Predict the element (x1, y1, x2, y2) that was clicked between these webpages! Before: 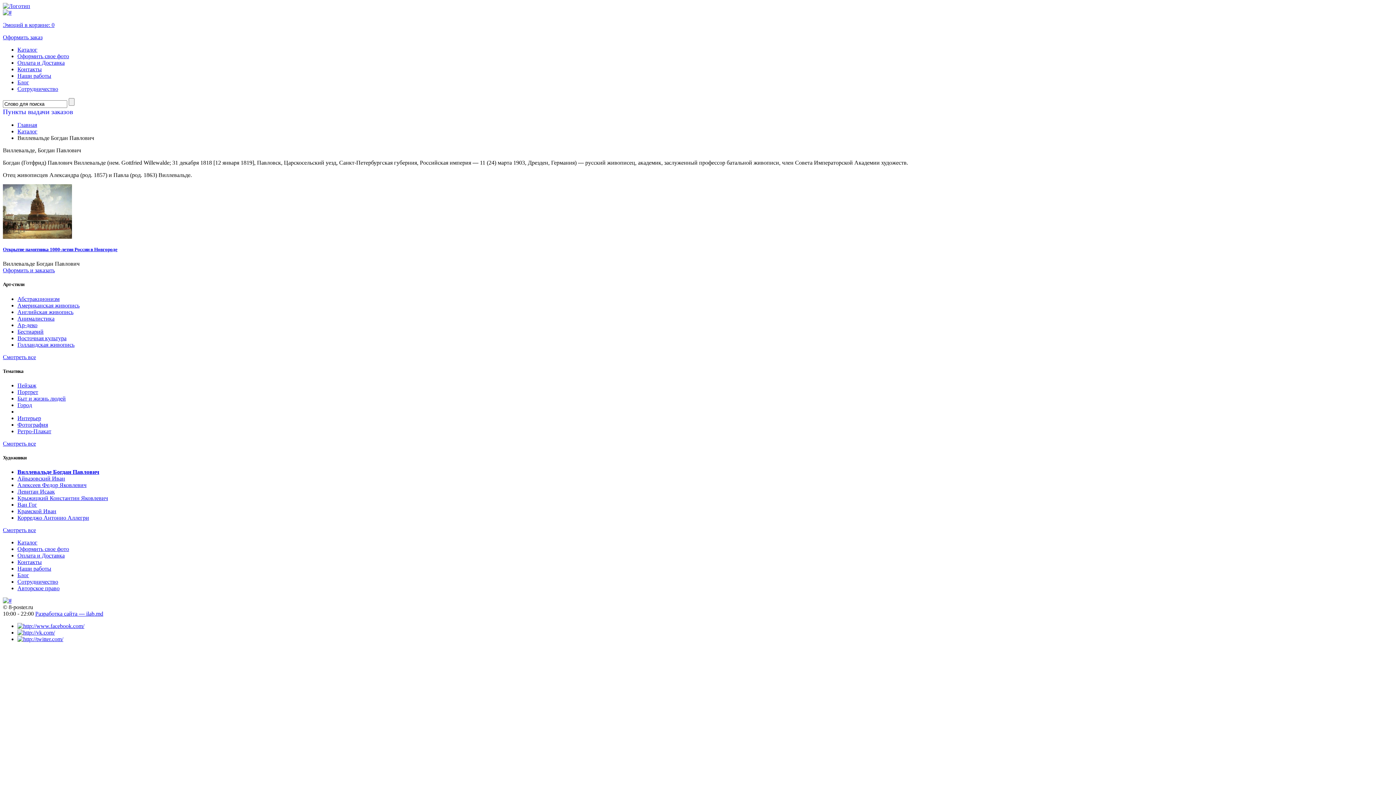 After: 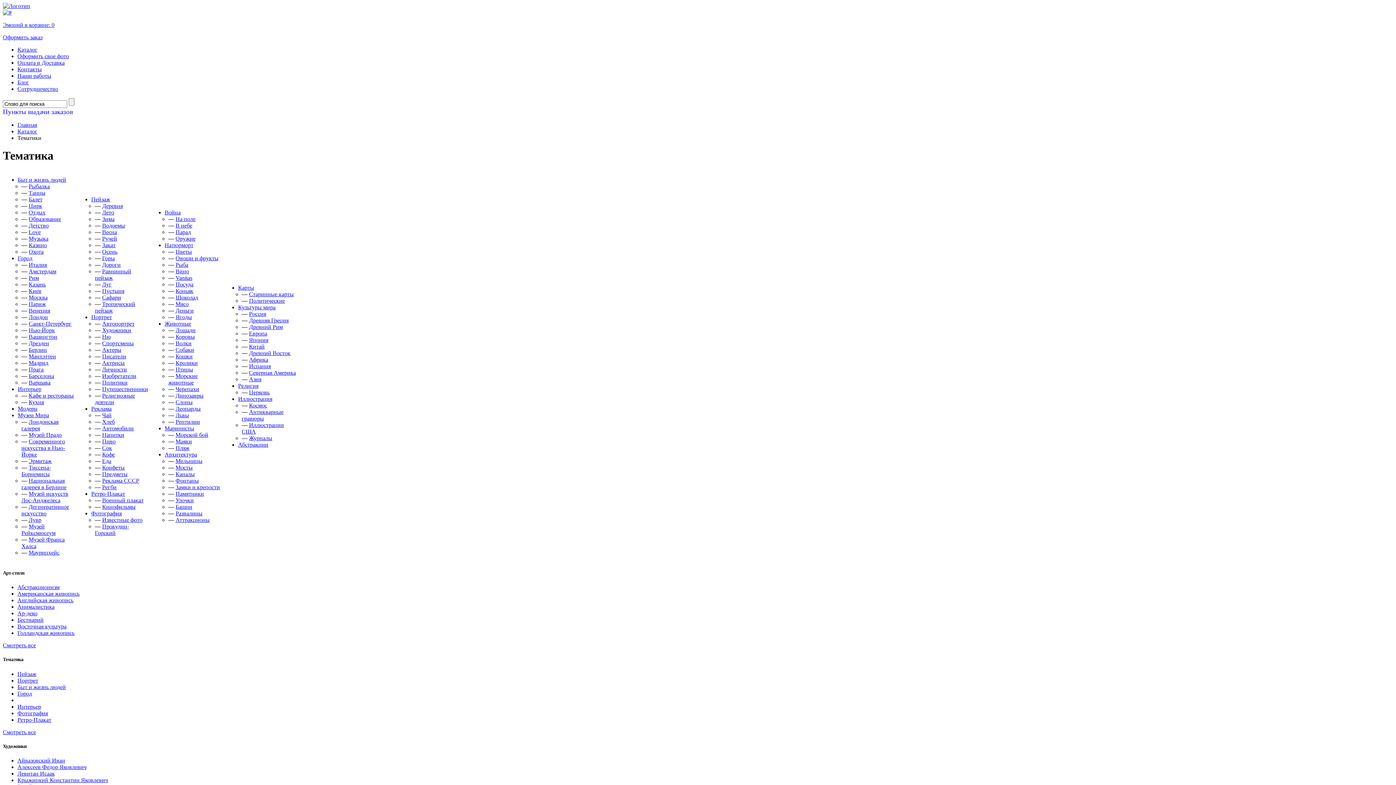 Action: label: Смотреть все bbox: (2, 440, 36, 446)